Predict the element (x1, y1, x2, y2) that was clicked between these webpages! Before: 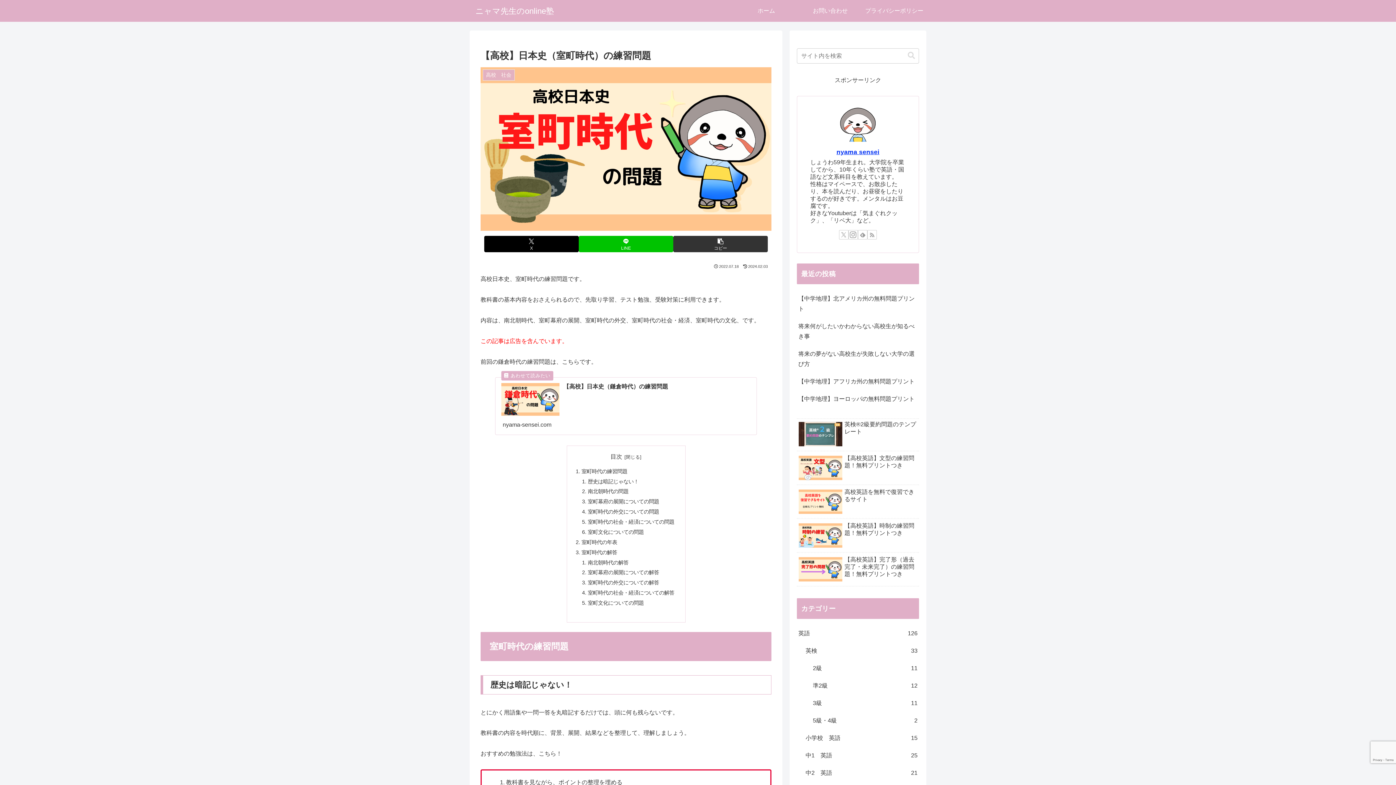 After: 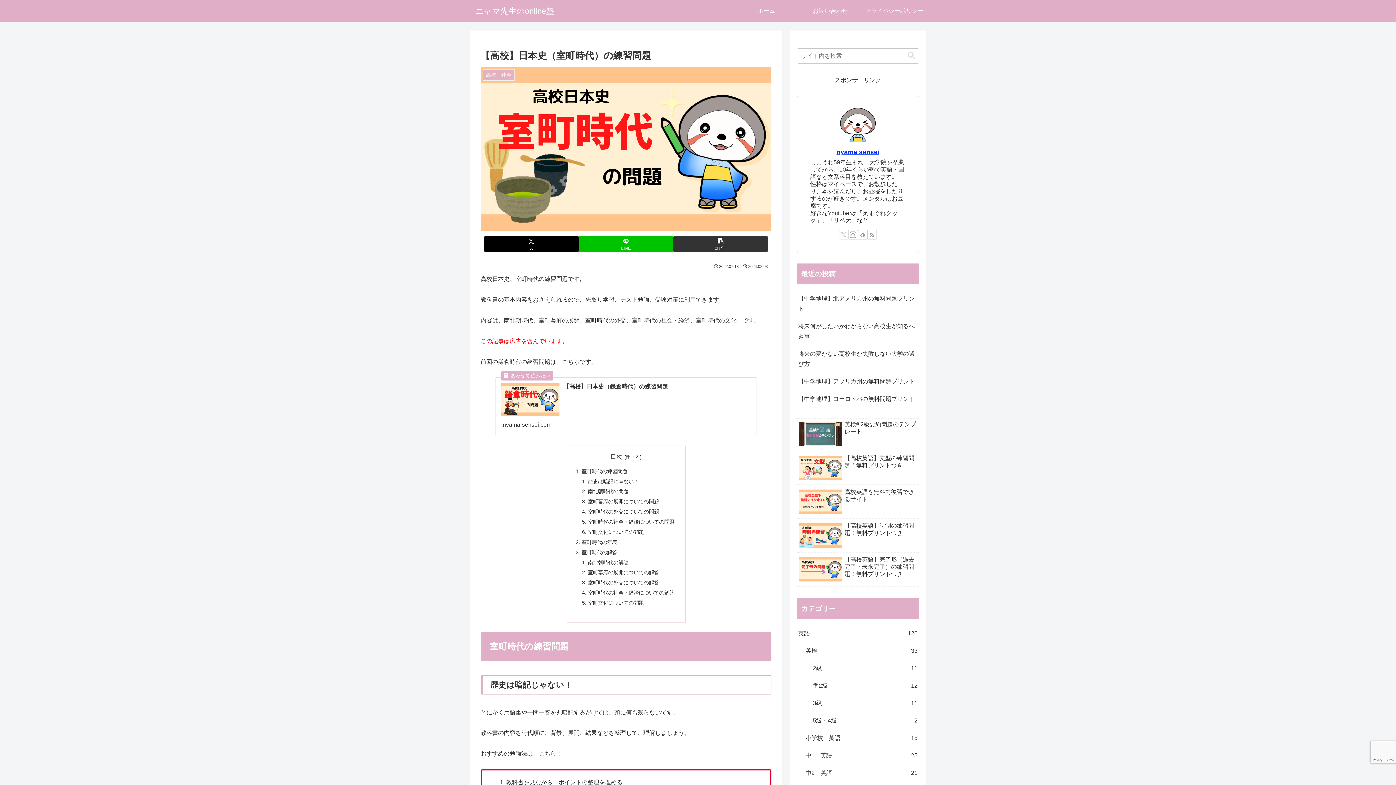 Action: label: Xをフォロー bbox: (839, 230, 848, 239)